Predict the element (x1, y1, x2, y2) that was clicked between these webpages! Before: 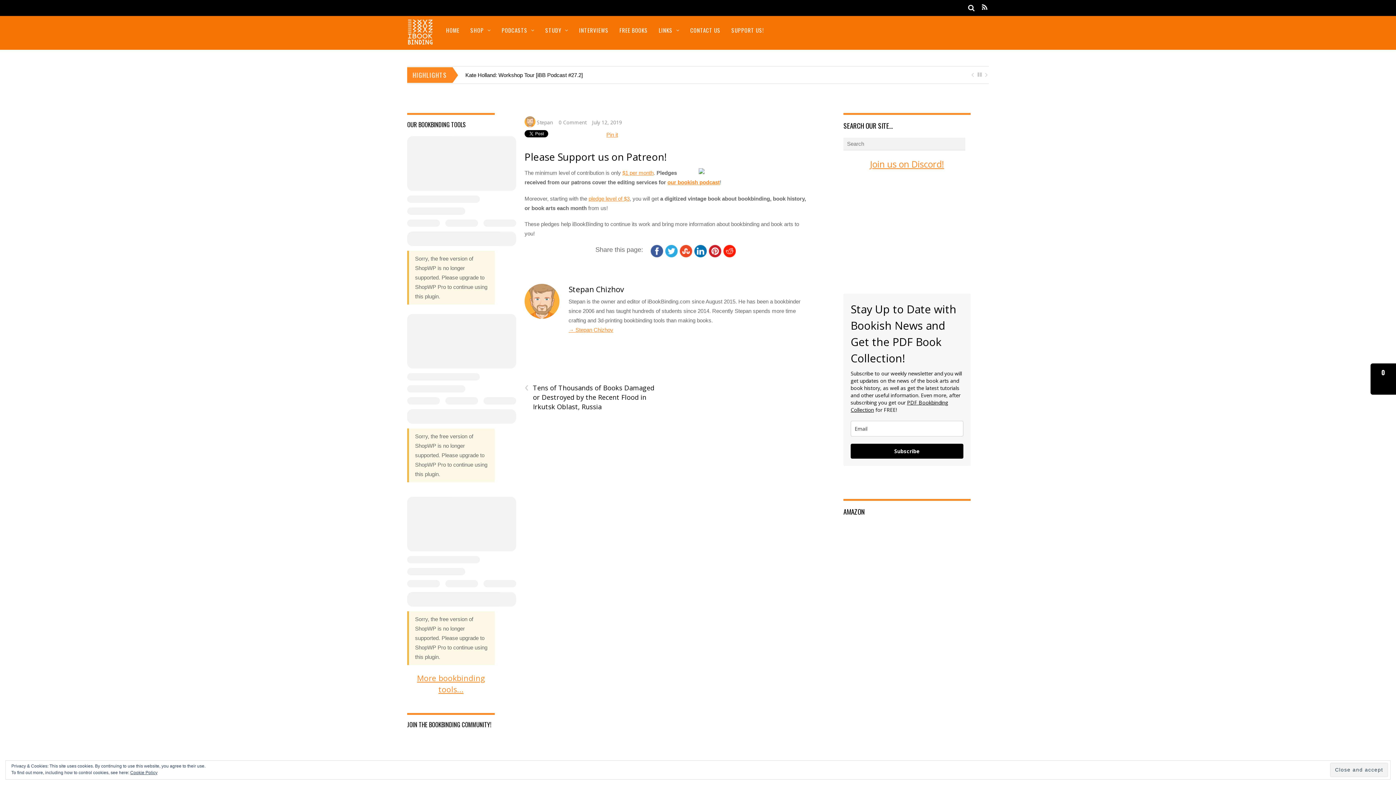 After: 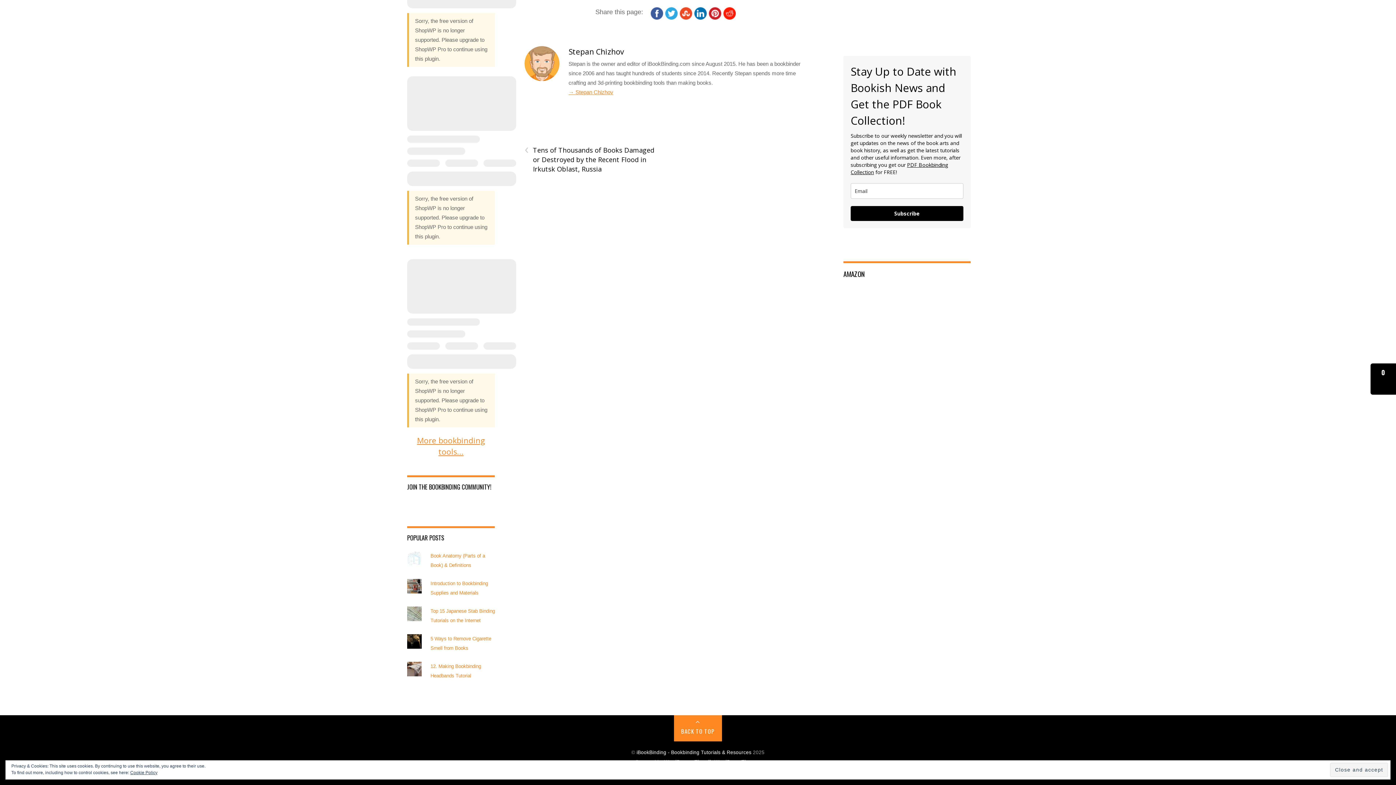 Action: label: 0 Comment bbox: (558, 118, 586, 125)